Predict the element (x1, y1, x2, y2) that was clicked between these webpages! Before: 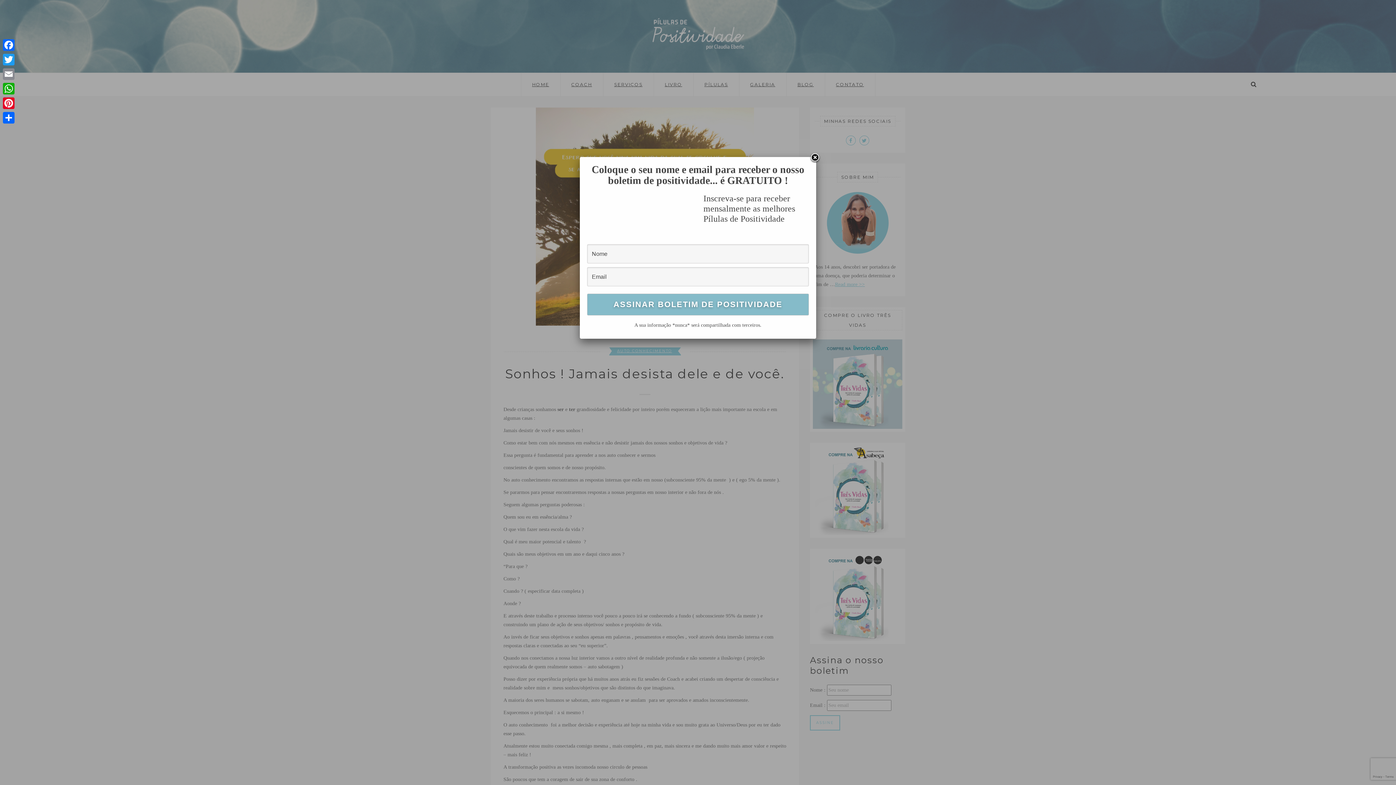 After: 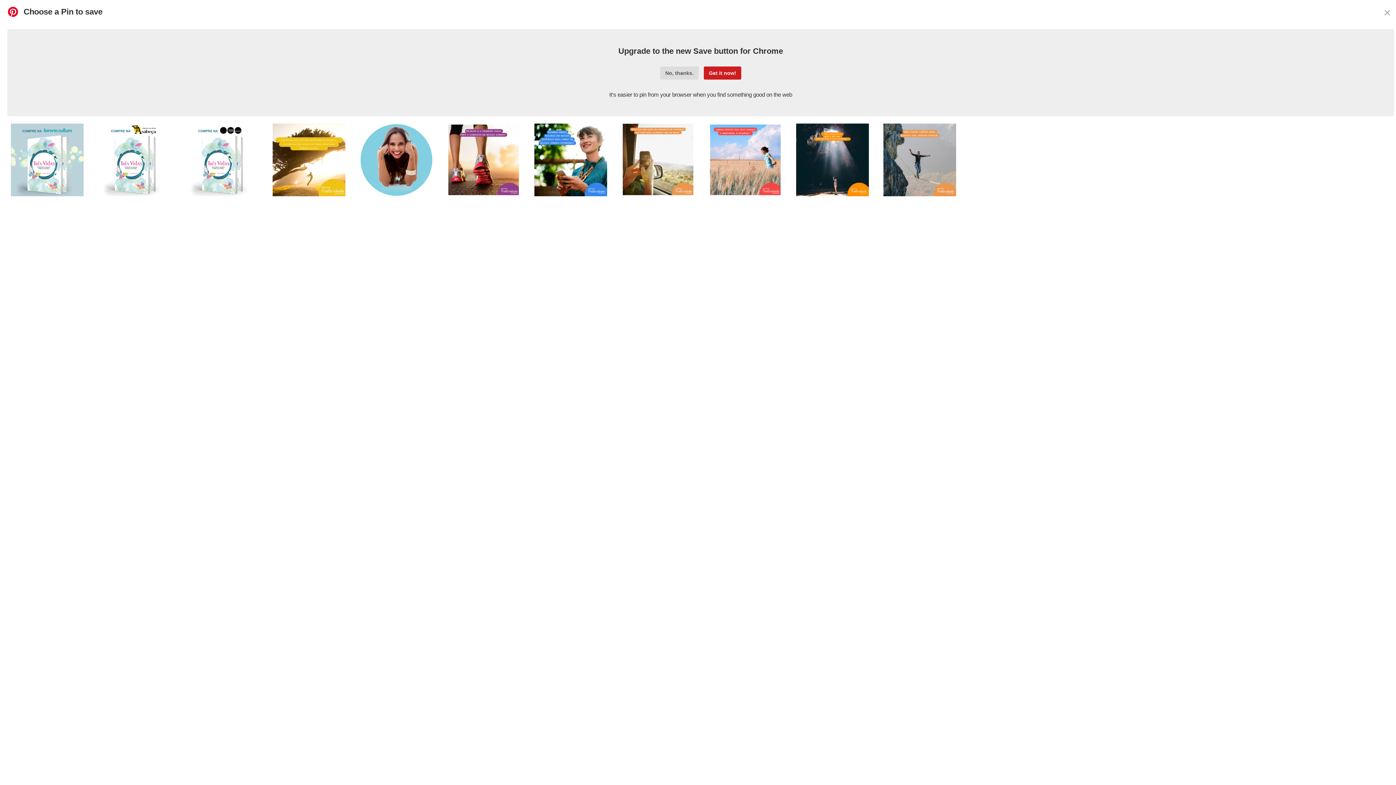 Action: bbox: (1, 96, 16, 110) label: Pinterest